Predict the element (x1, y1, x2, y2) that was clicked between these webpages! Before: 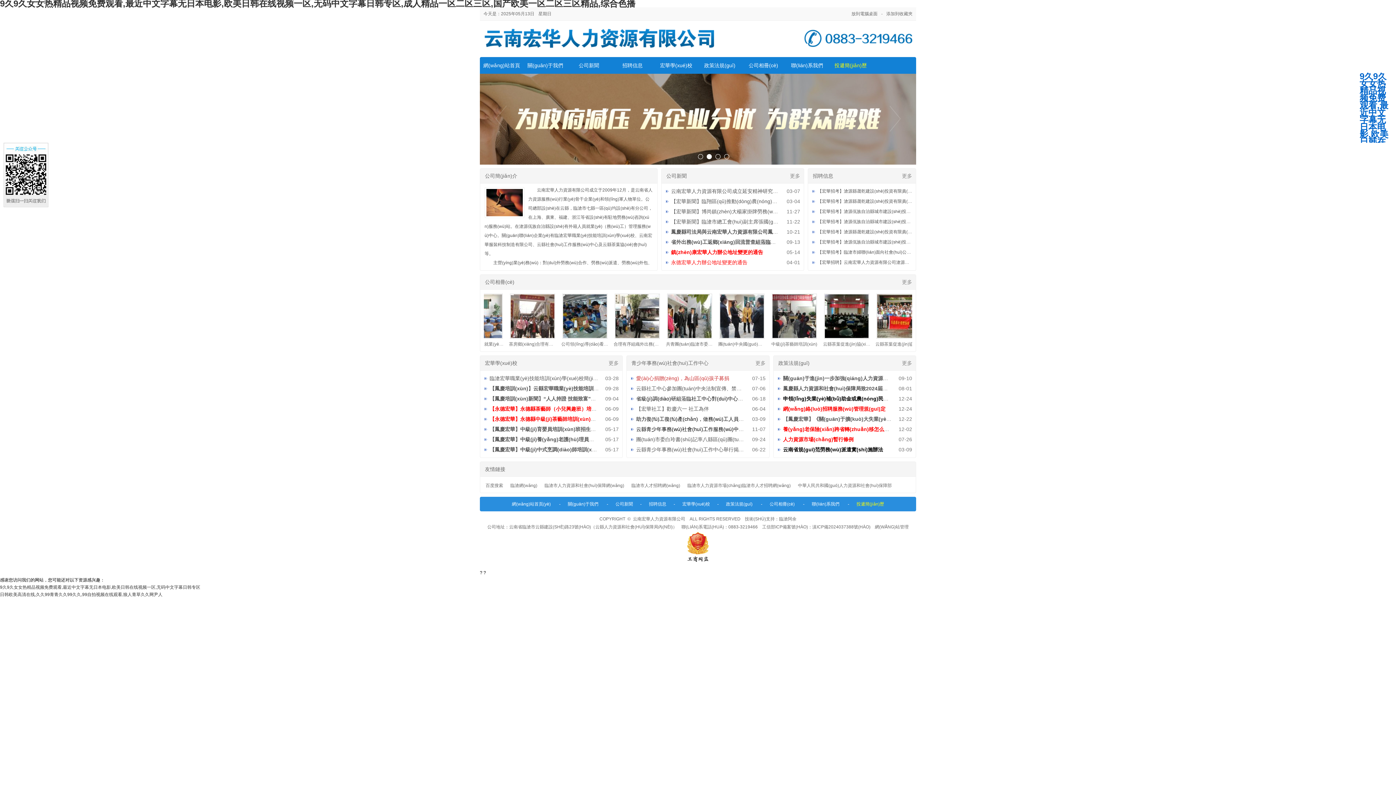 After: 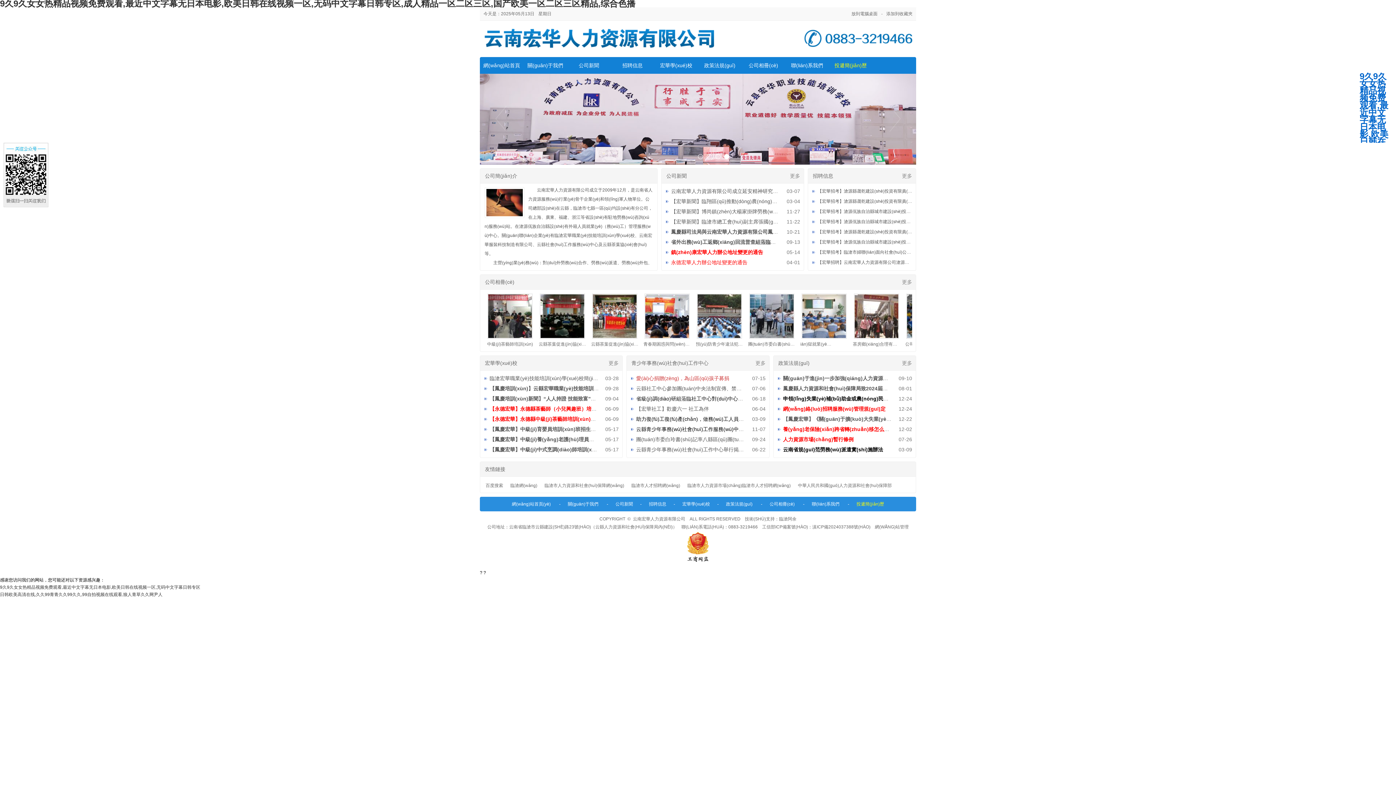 Action: bbox: (620, 341, 683, 346) label: 臨滄監(jiān)獄就業(yè)指導(dǎo)